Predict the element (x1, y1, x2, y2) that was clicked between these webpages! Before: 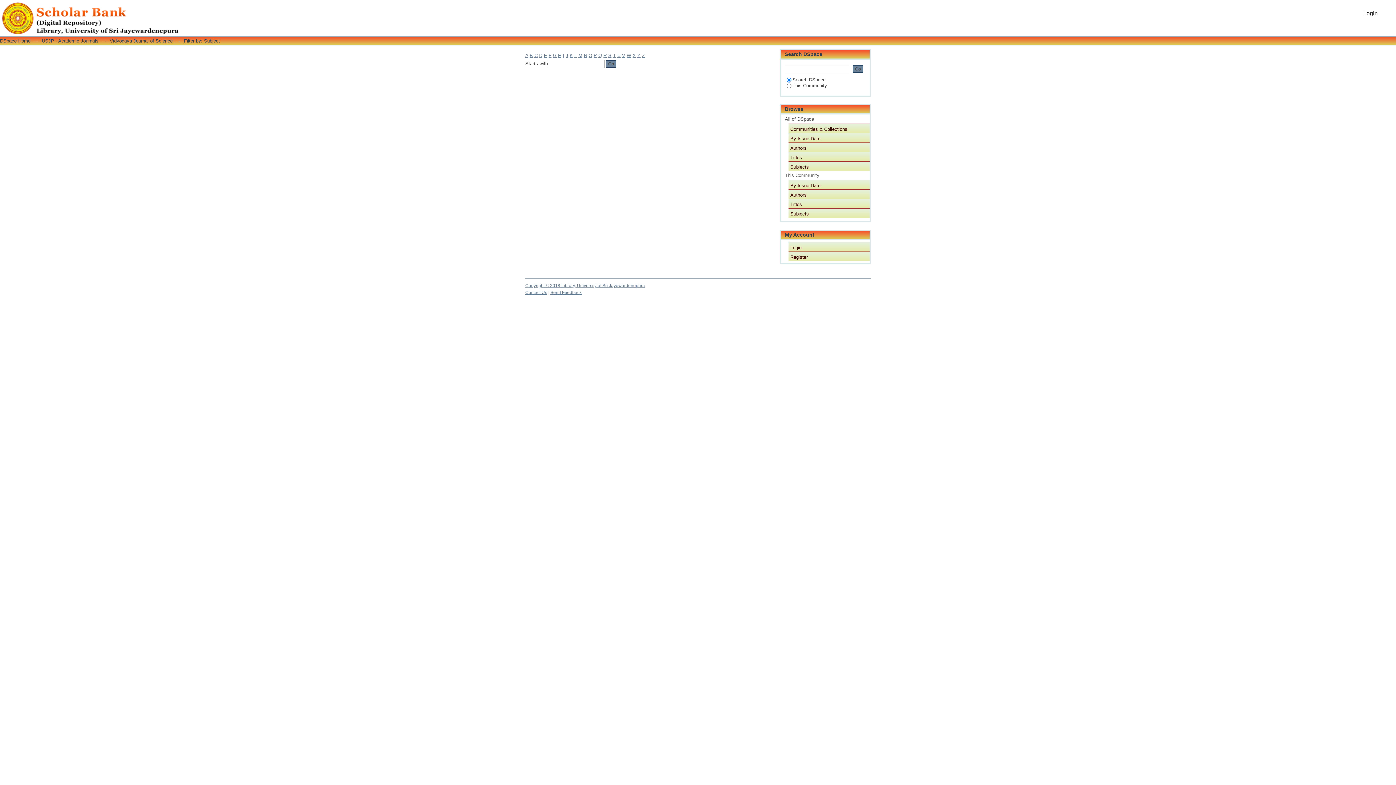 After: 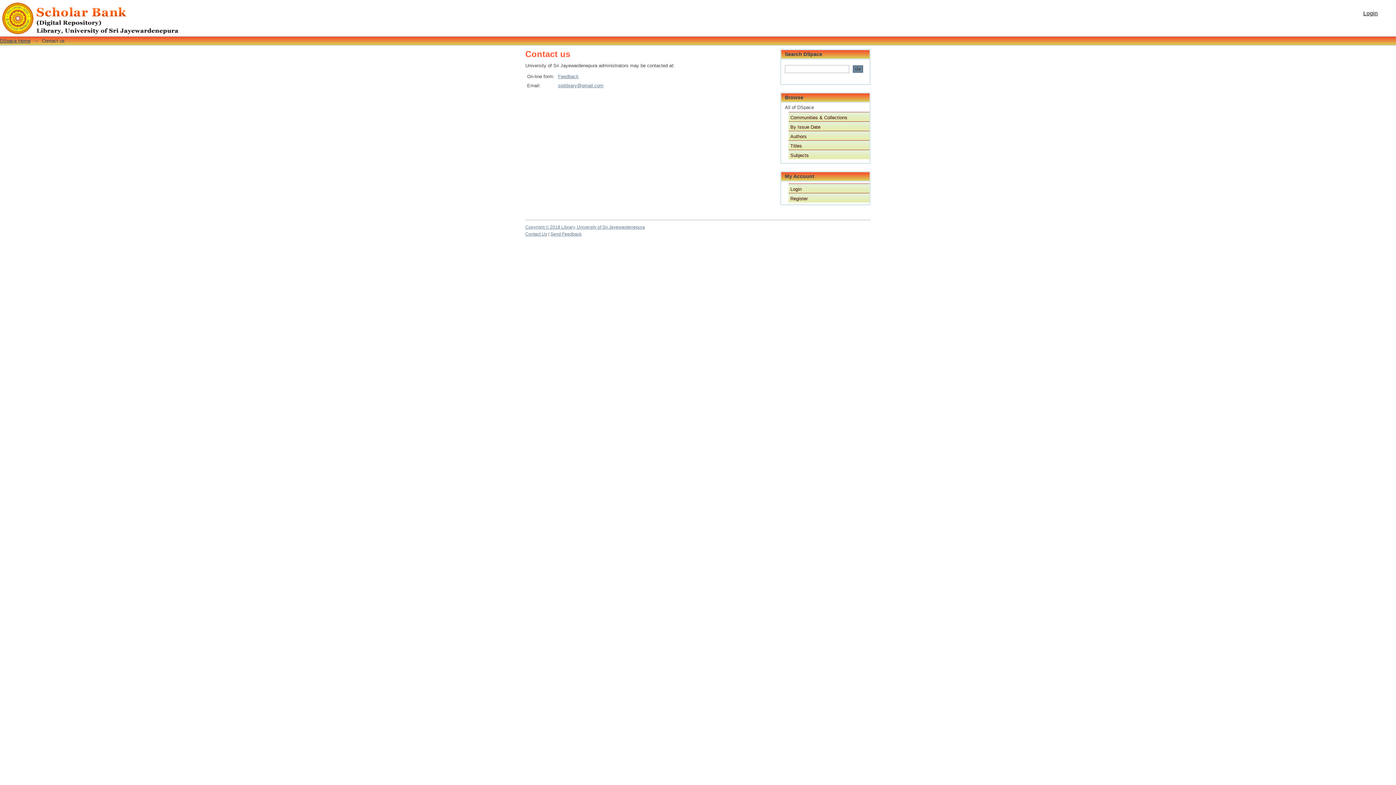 Action: label: Contact Us bbox: (525, 290, 547, 295)